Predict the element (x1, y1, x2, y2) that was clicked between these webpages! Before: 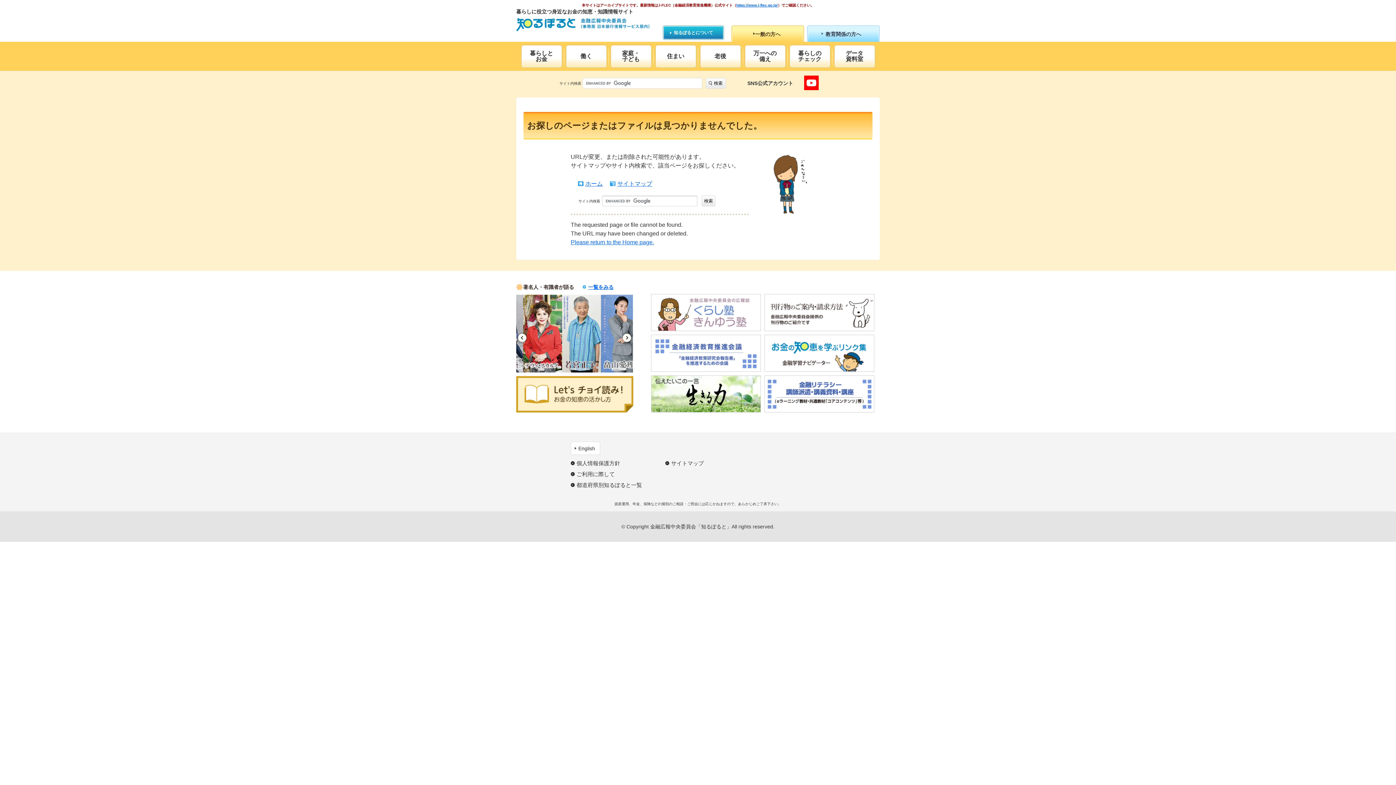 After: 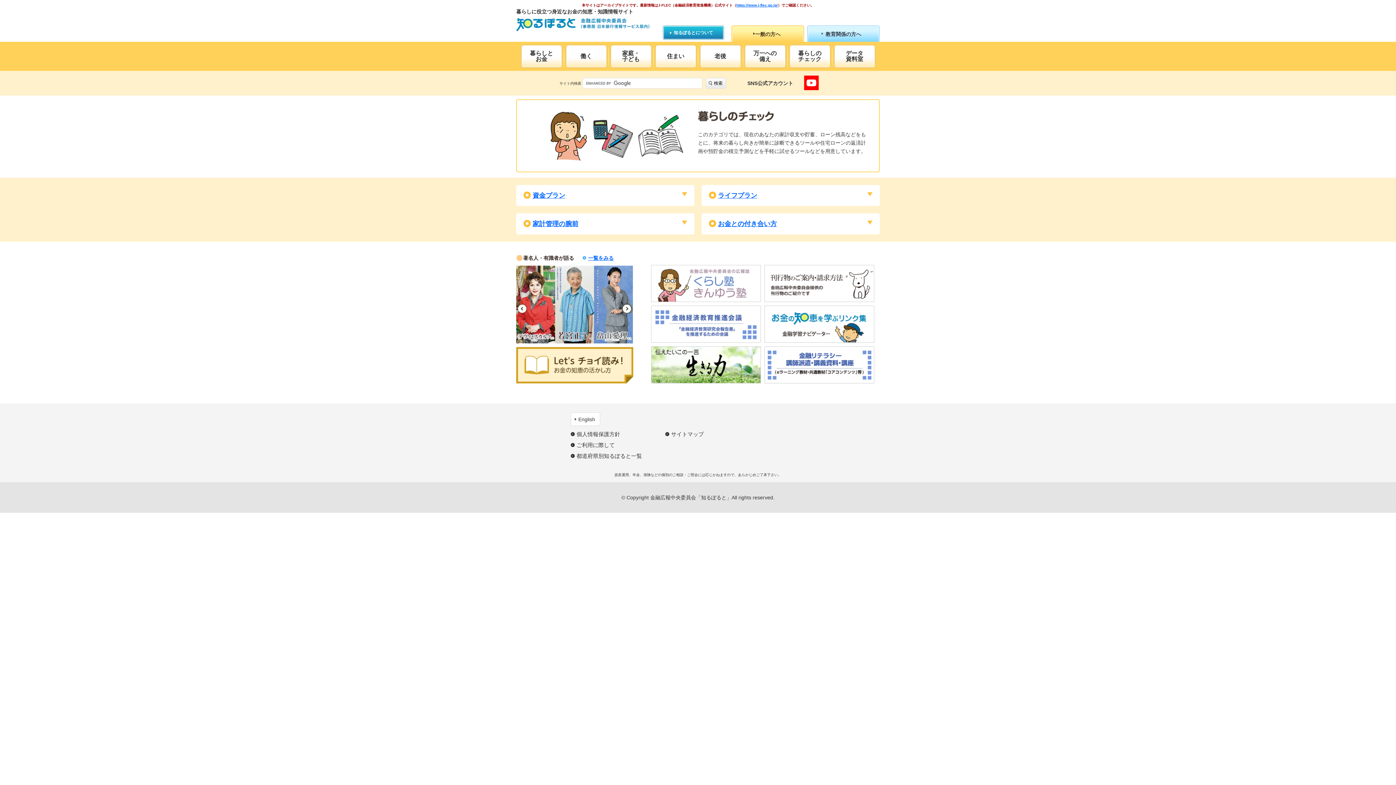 Action: label: 暮らしの
チェック bbox: (790, 45, 830, 67)